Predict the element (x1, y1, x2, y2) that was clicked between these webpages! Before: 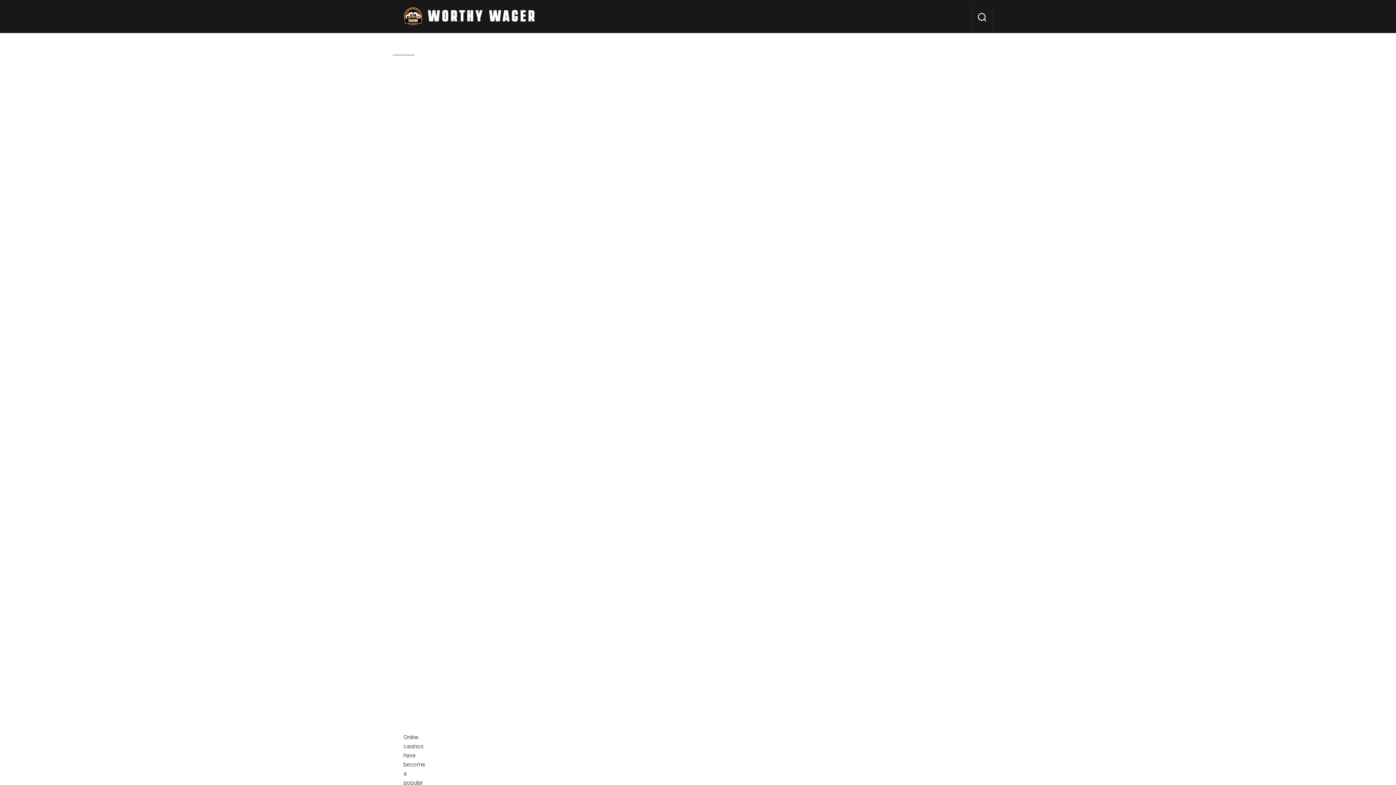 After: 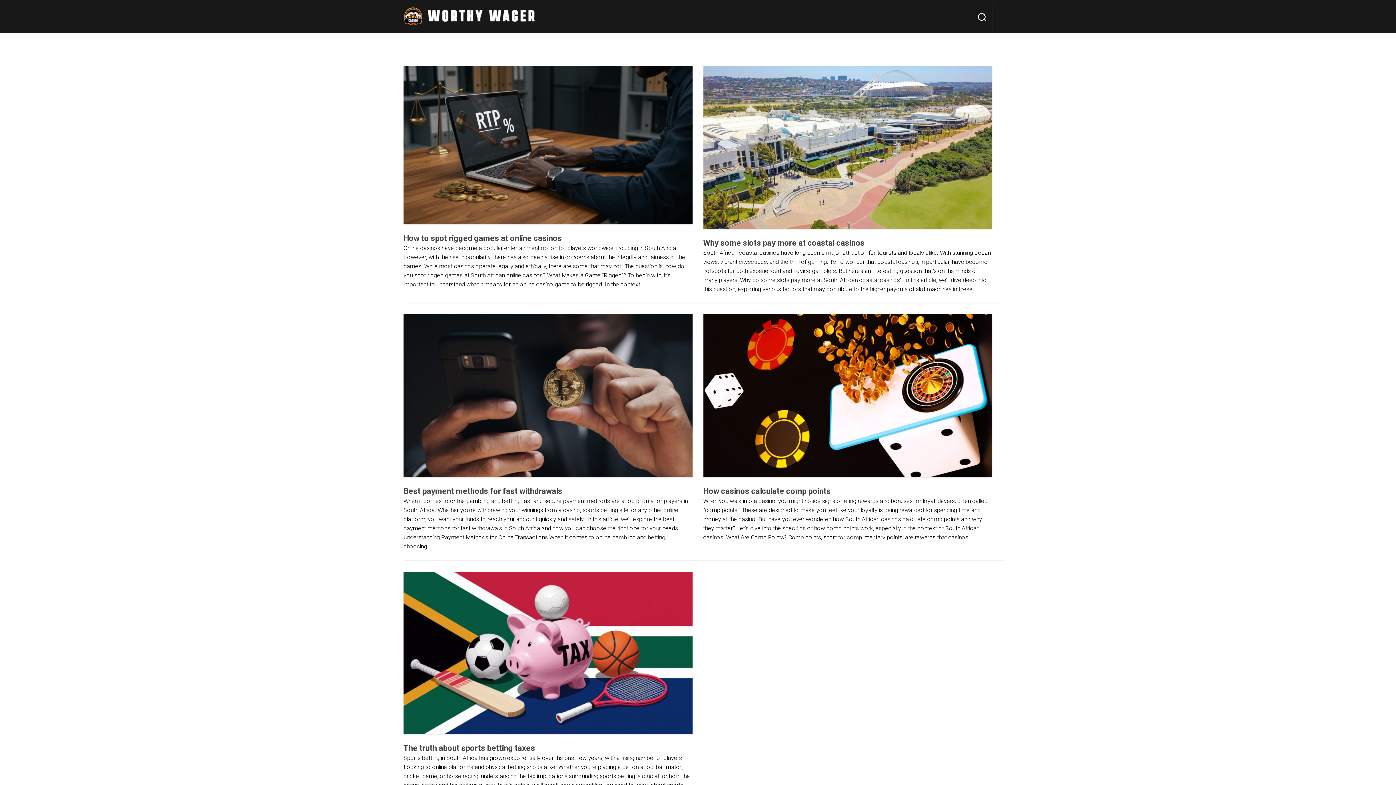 Action: bbox: (403, 3, 535, 29)